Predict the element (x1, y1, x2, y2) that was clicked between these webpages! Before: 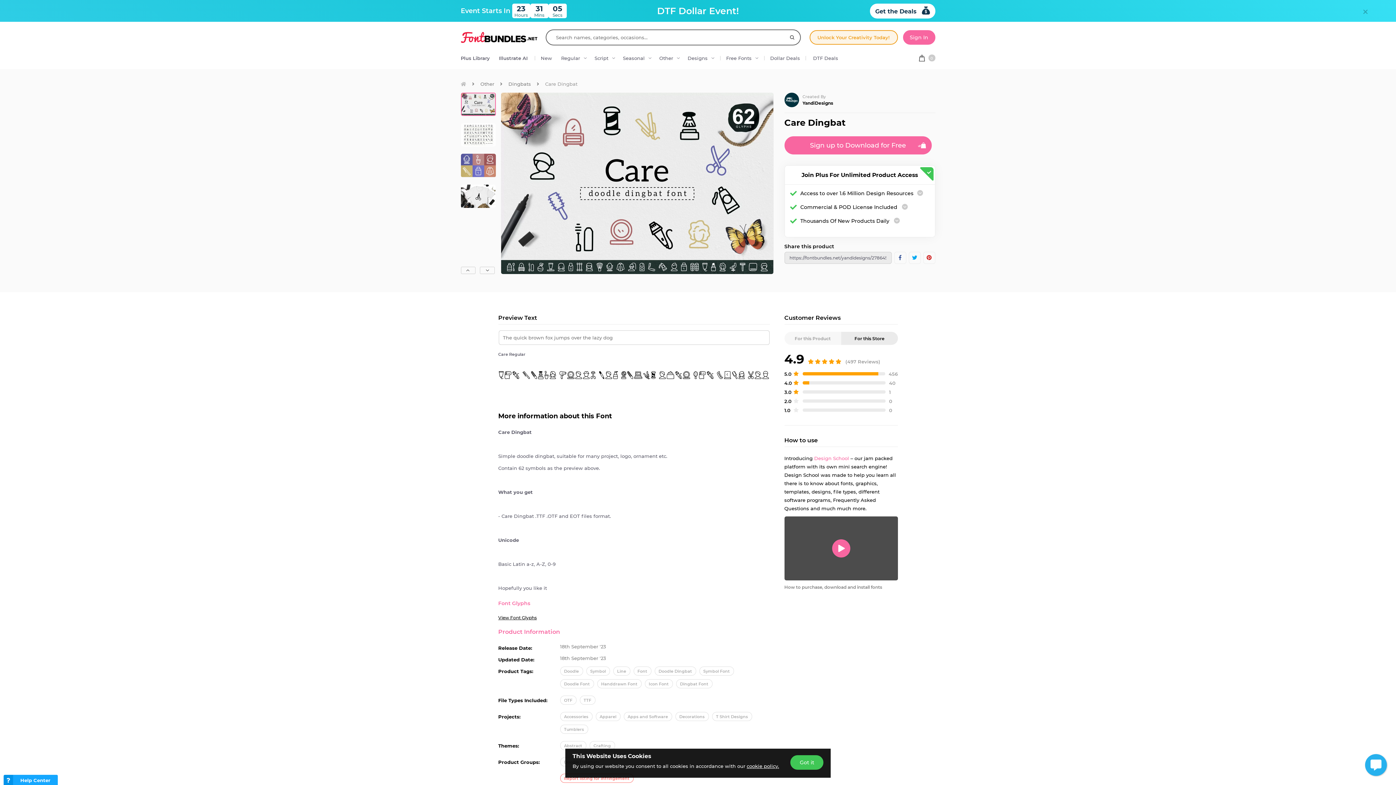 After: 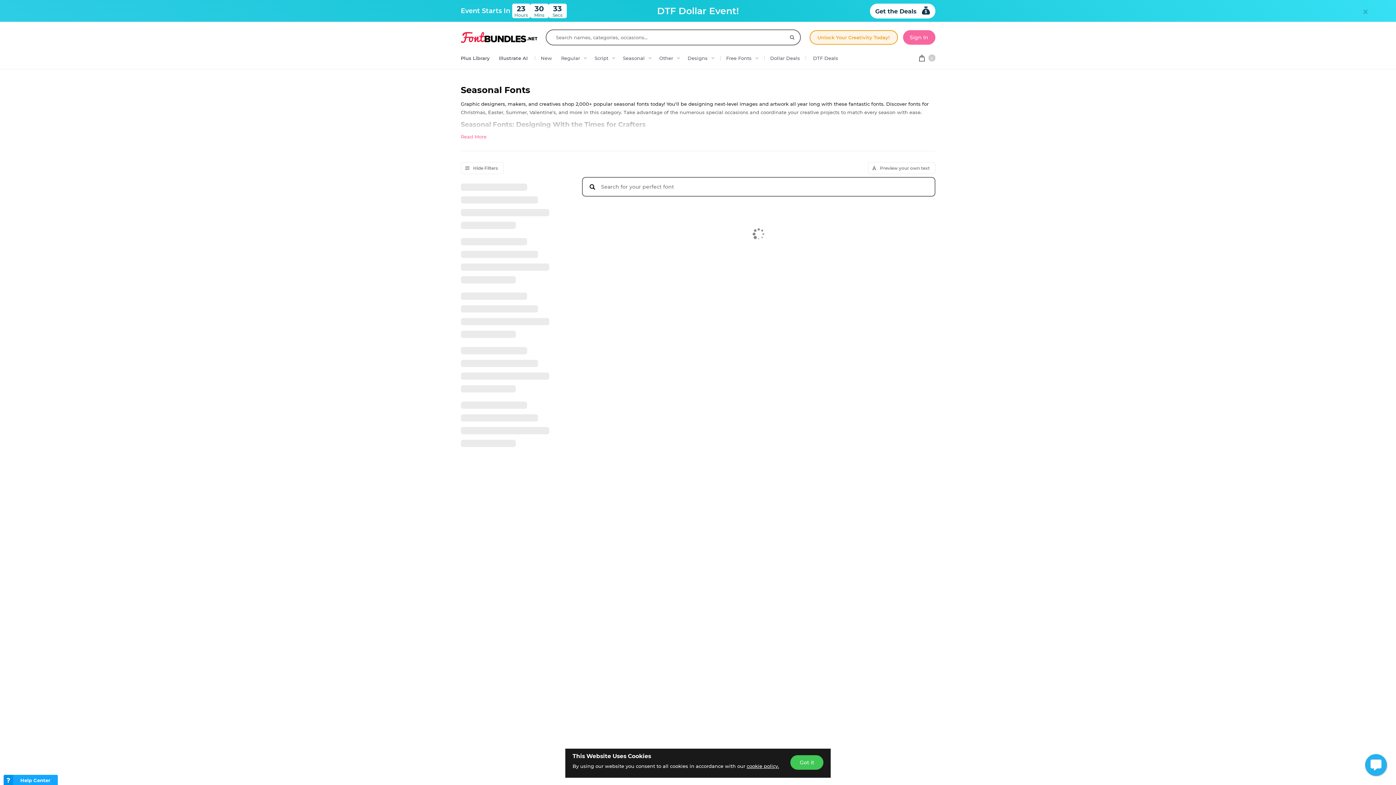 Action: bbox: (619, 51, 655, 67) label: Seasonal